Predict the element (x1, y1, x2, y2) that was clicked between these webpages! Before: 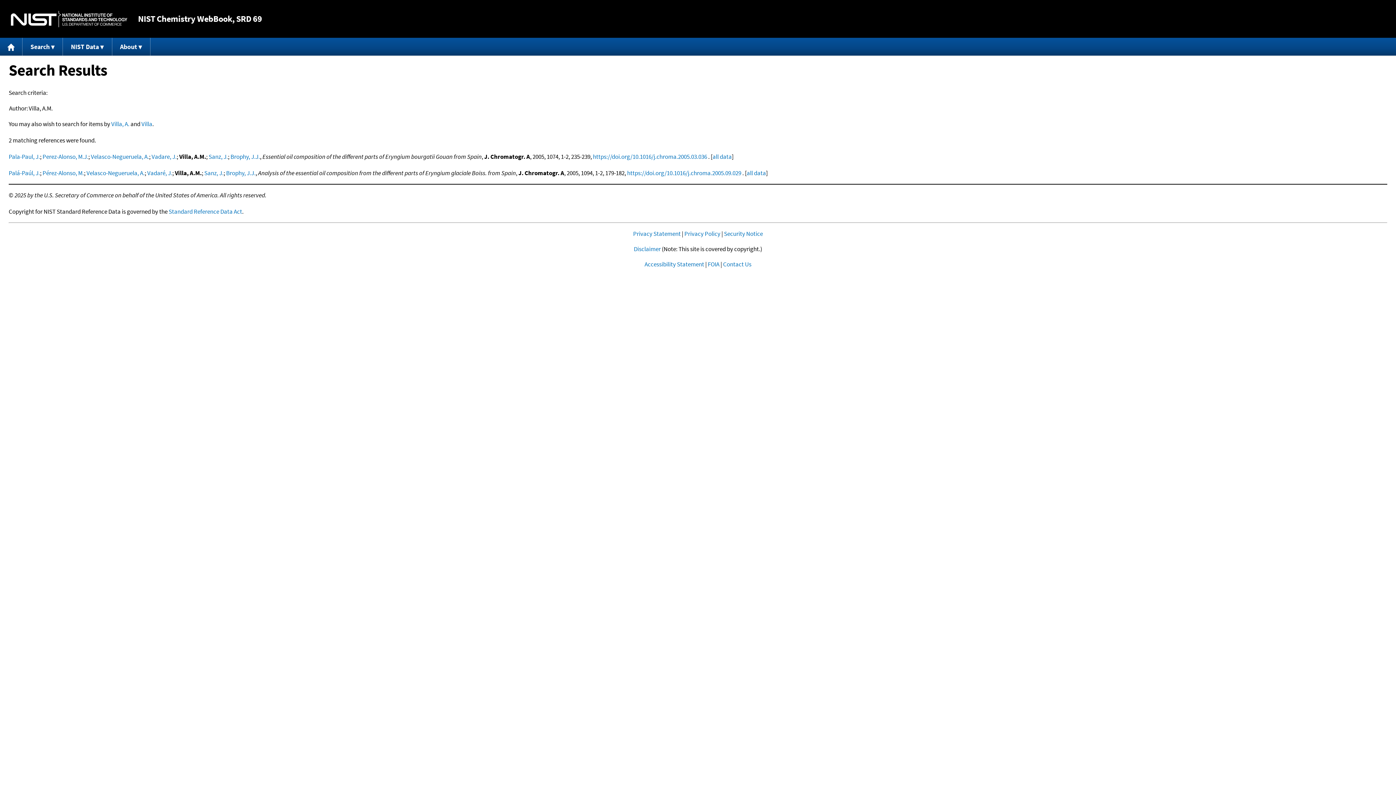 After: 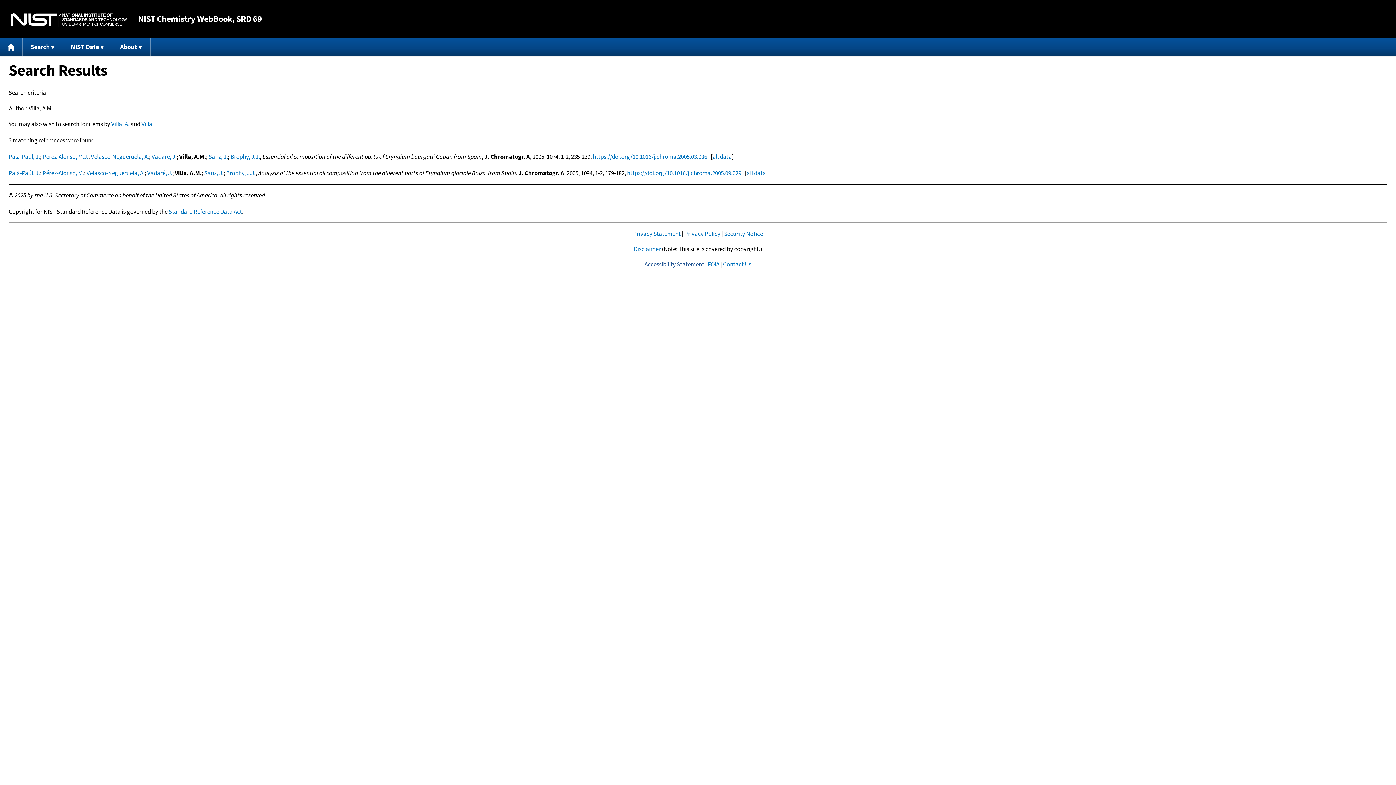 Action: label: Accessibility Statement bbox: (644, 260, 704, 268)